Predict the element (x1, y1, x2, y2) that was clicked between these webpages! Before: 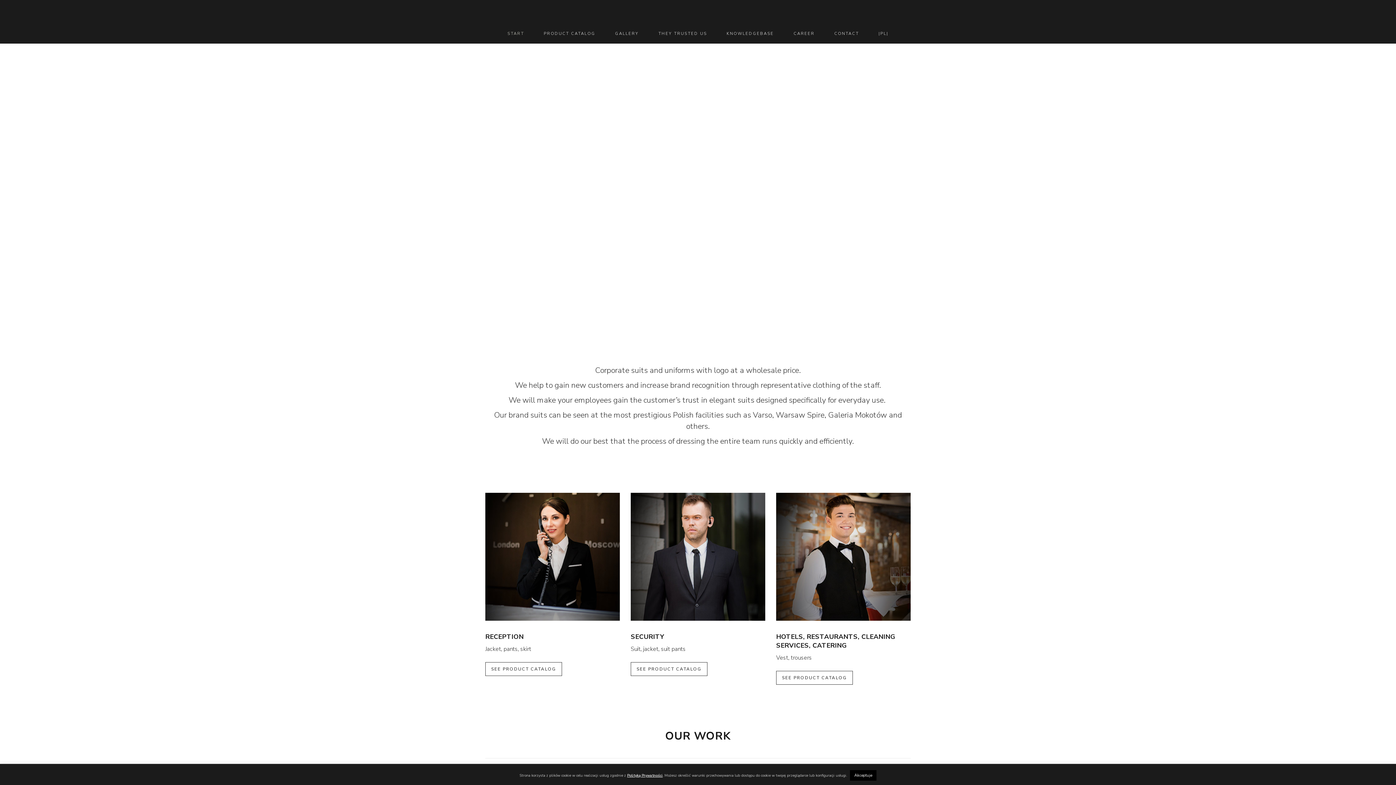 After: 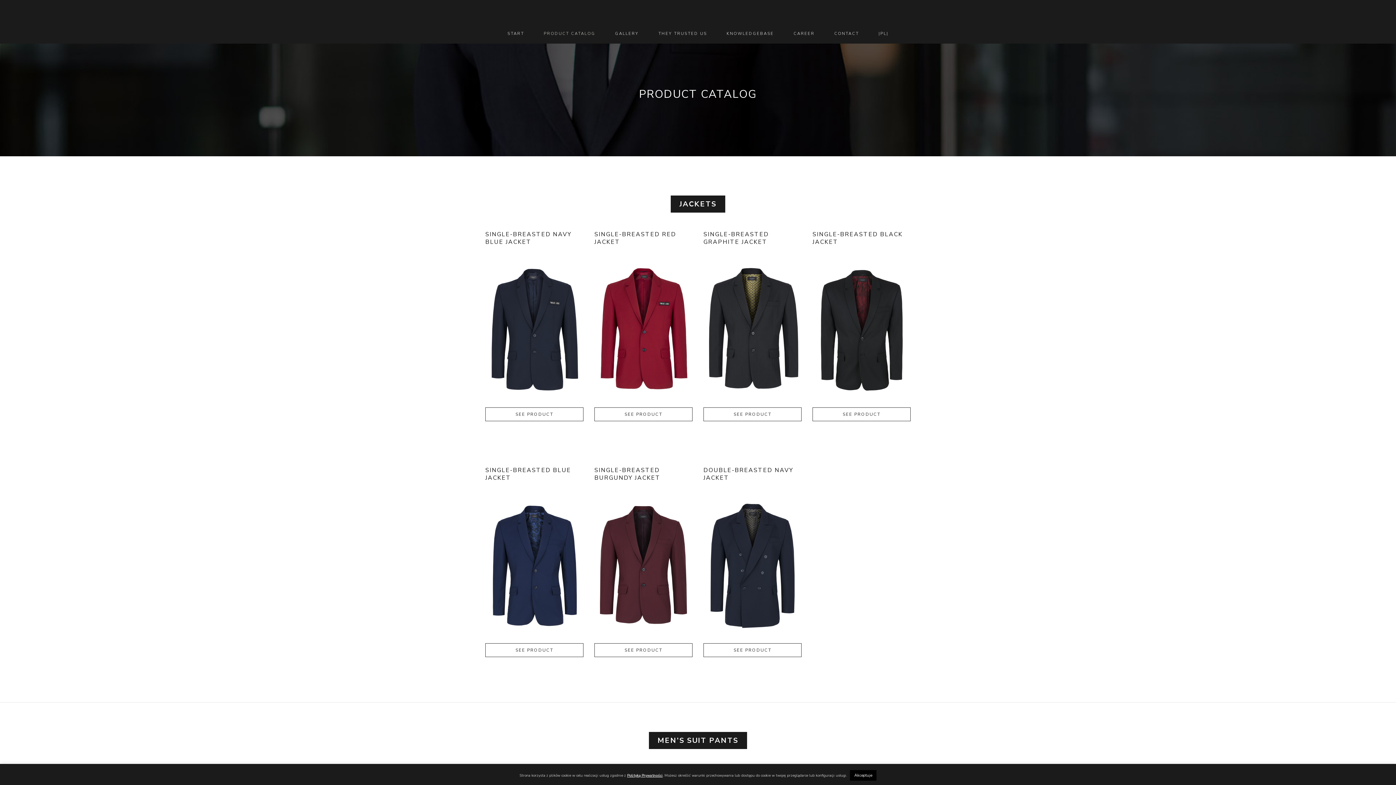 Action: bbox: (630, 662, 707, 676) label: SEE PRODUCT CATALOG